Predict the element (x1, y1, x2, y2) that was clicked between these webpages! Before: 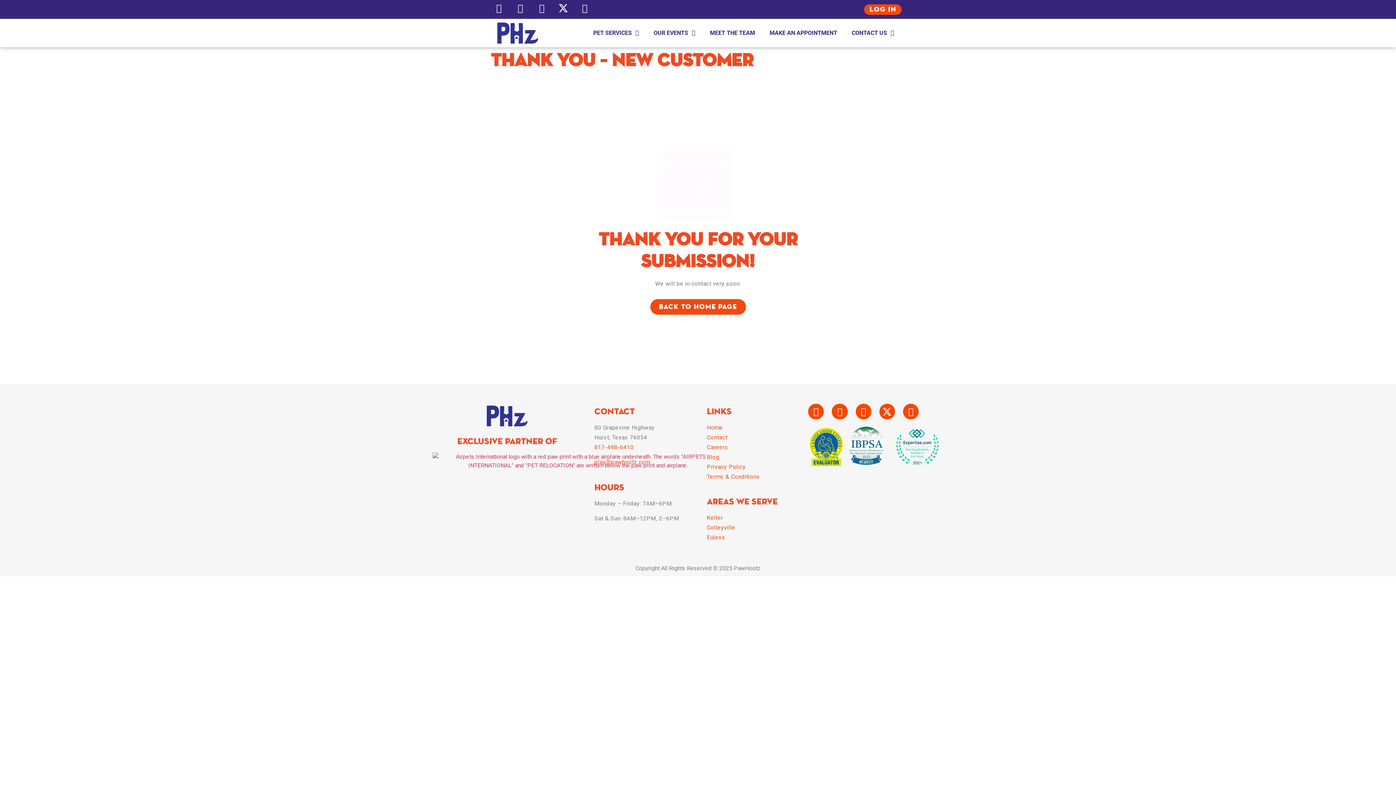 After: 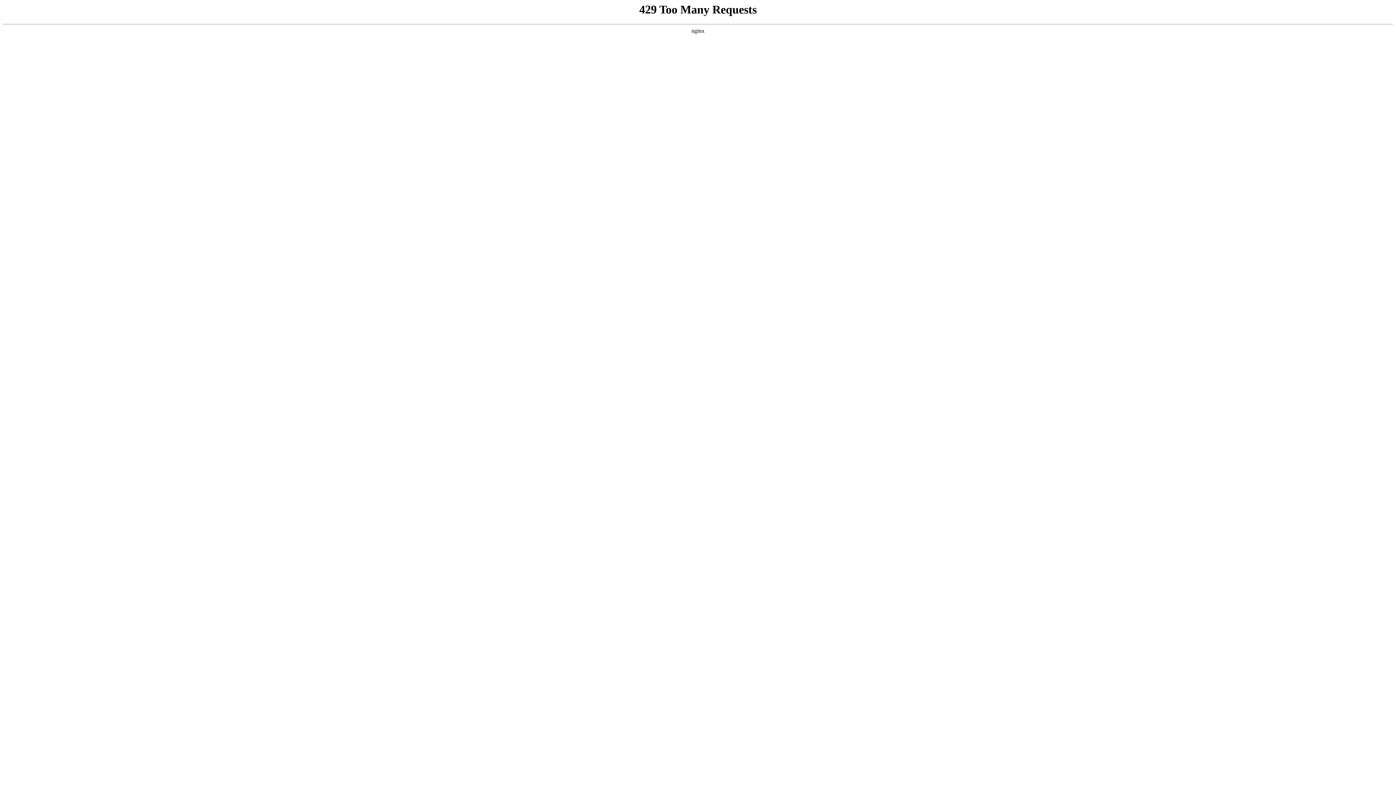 Action: label: Terms & Conditions bbox: (707, 473, 760, 480)